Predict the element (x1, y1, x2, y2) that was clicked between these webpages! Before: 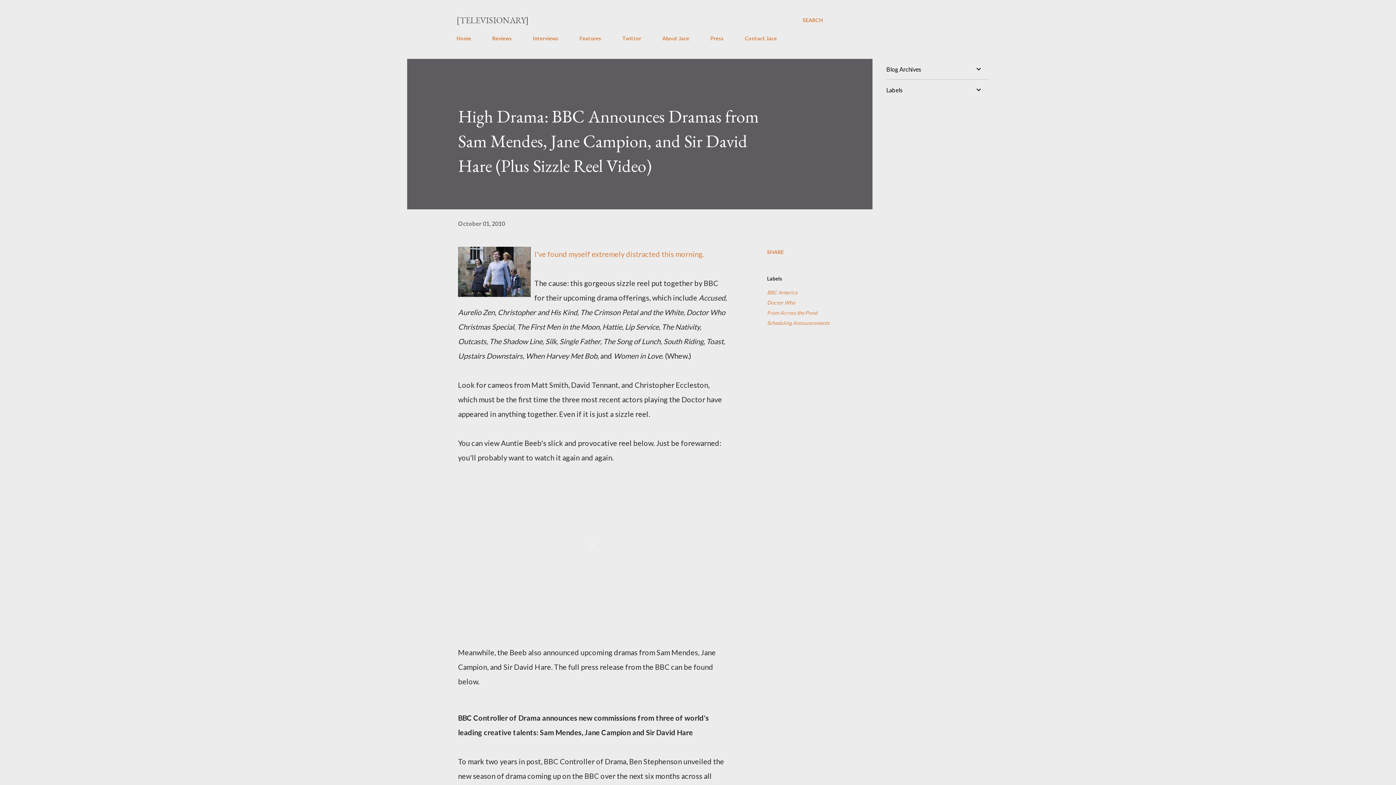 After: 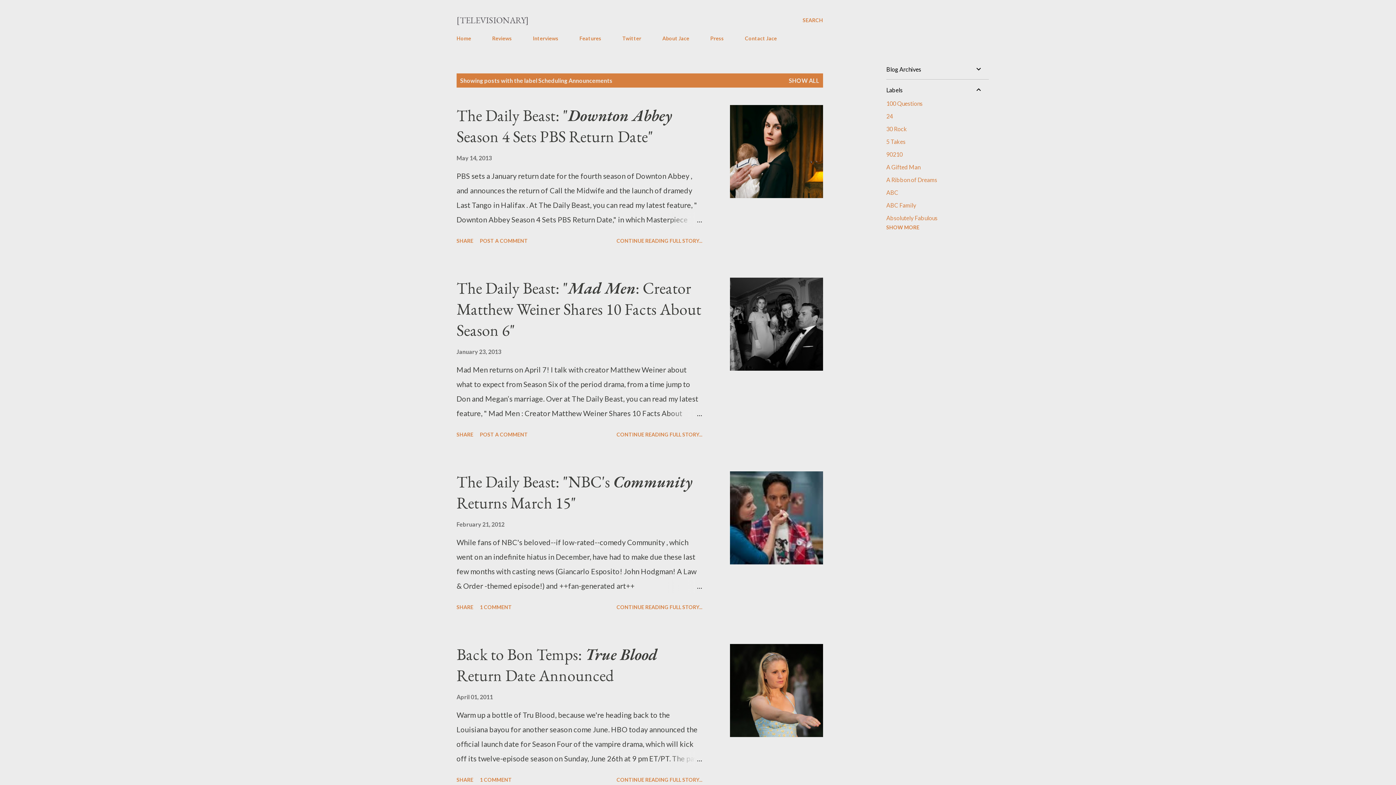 Action: bbox: (767, 318, 829, 328) label: Scheduling Announcements